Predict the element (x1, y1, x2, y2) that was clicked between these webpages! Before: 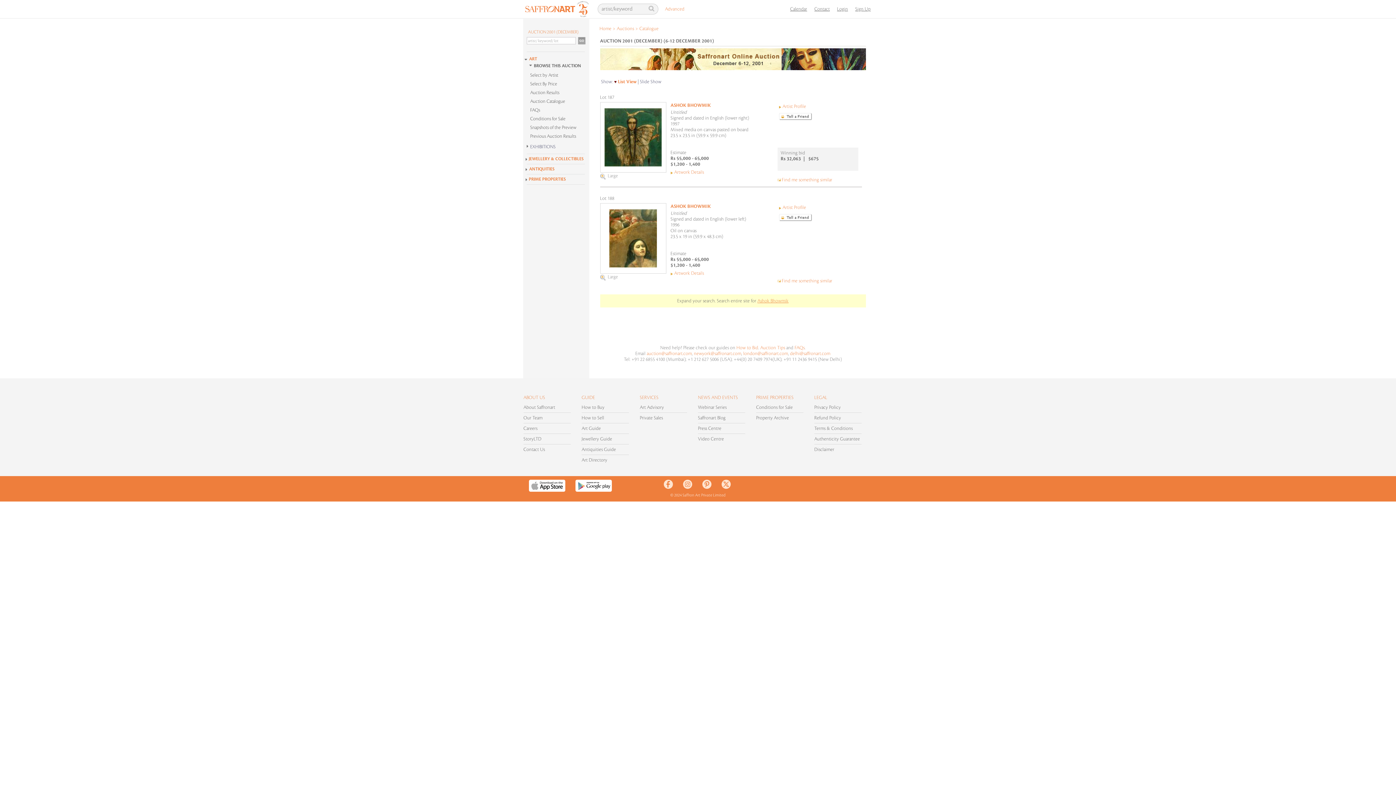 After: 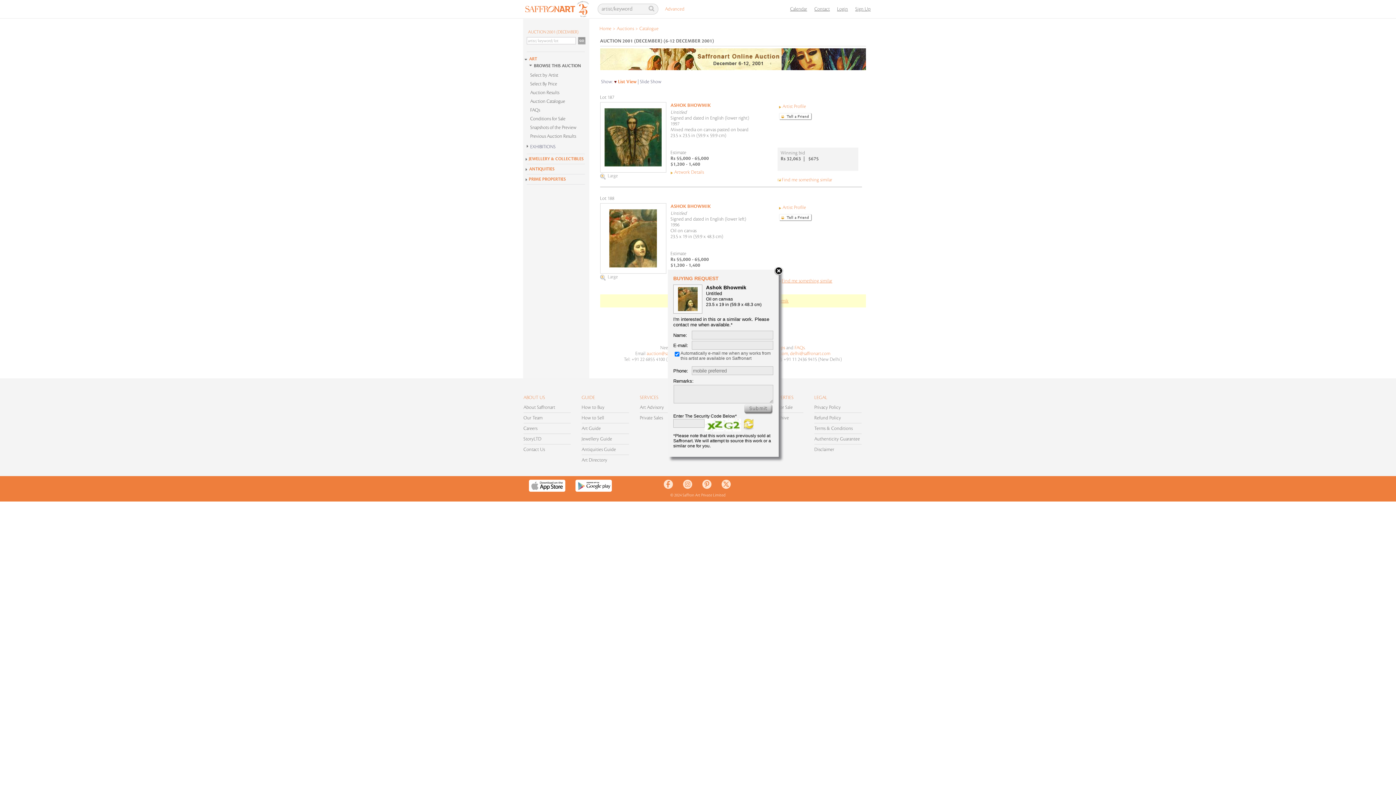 Action: bbox: (777, 278, 832, 283) label: Find me something similar